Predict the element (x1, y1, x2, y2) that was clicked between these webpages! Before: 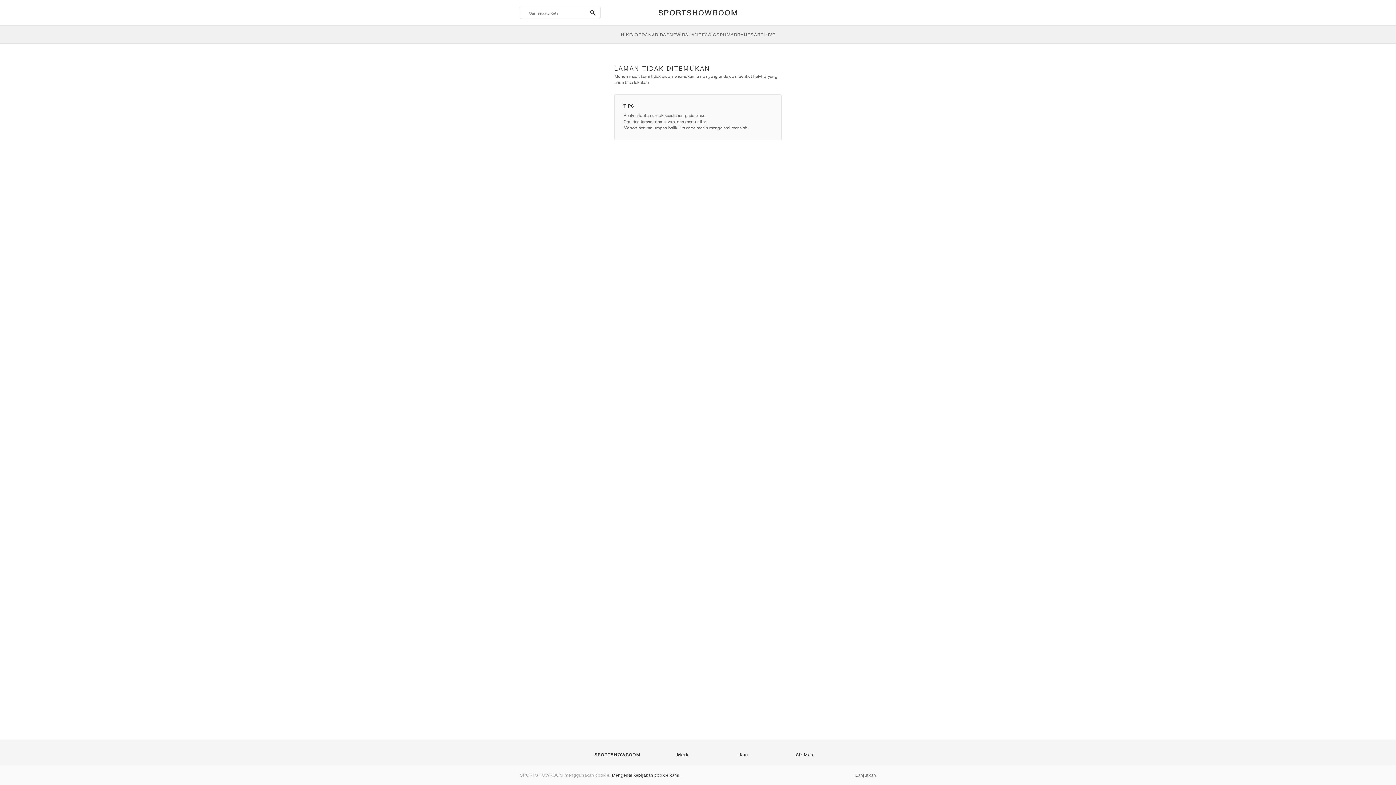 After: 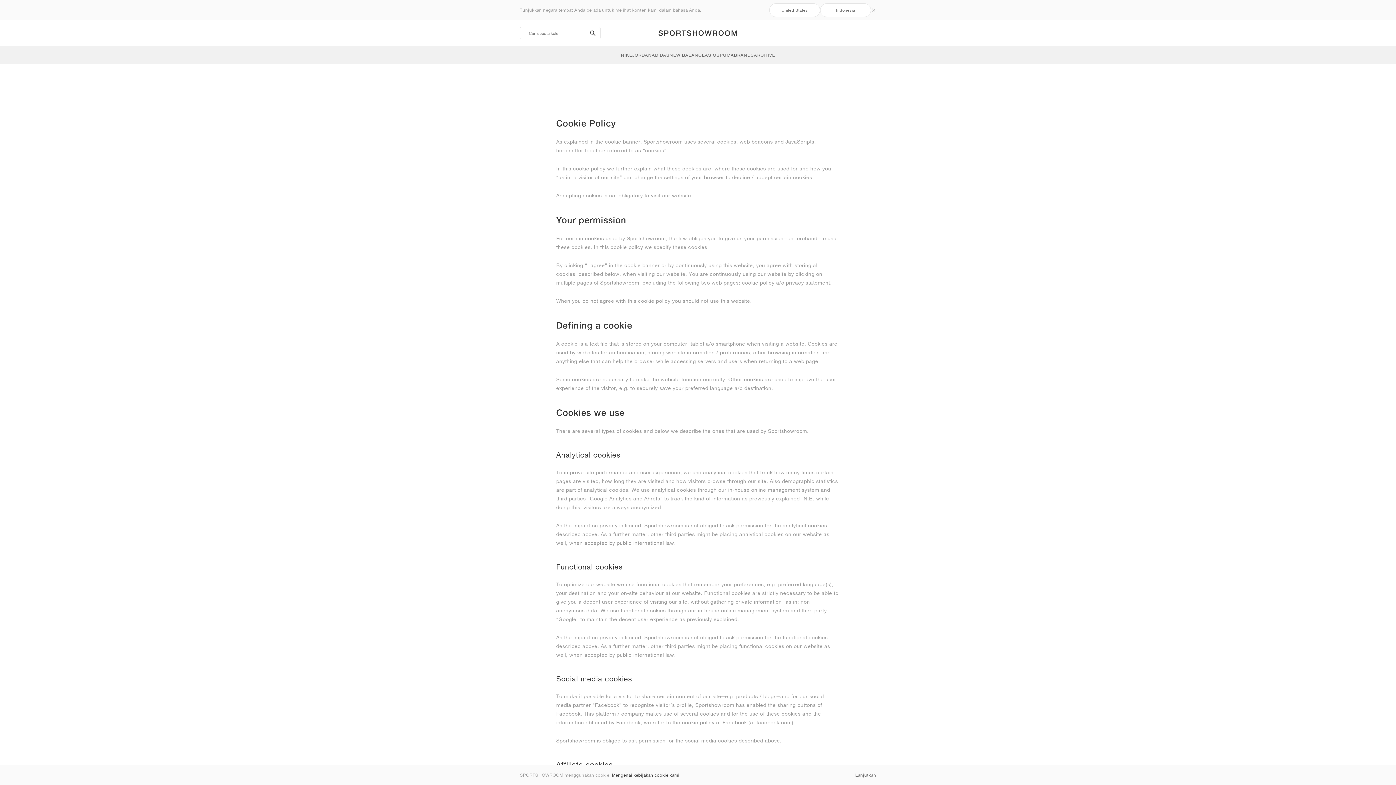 Action: bbox: (612, 772, 679, 778) label: Mengenai kebijakan cookie kami